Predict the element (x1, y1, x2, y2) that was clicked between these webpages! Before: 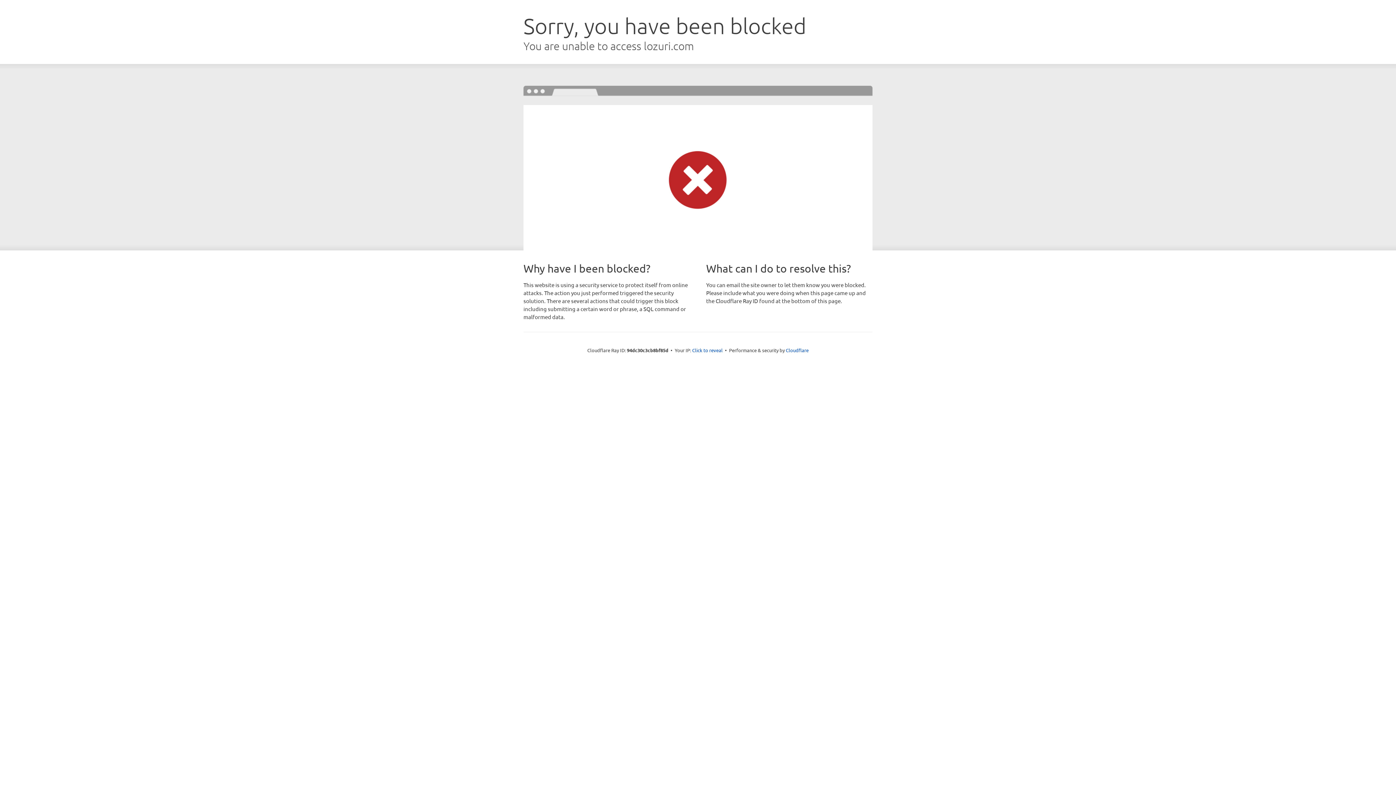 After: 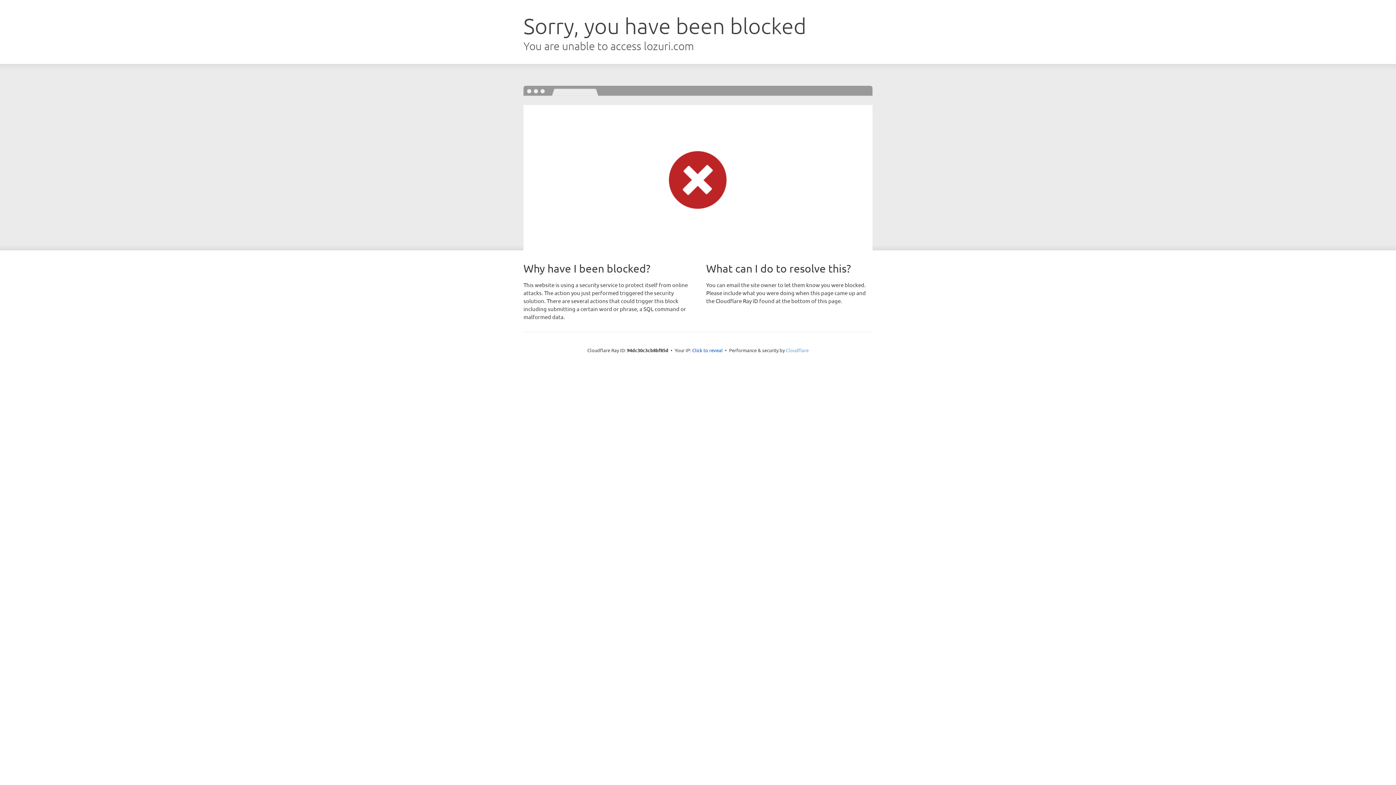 Action: label: Cloudflare bbox: (786, 347, 808, 353)